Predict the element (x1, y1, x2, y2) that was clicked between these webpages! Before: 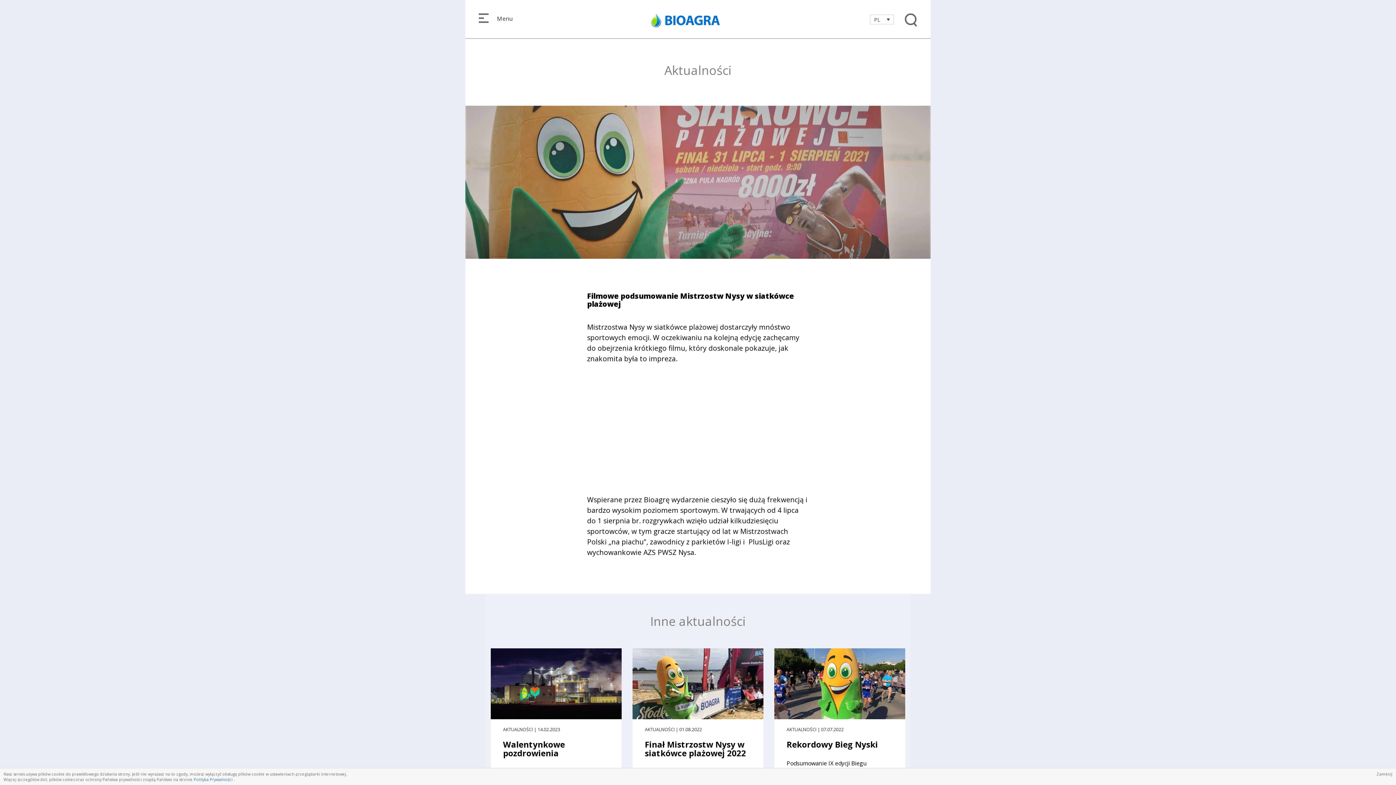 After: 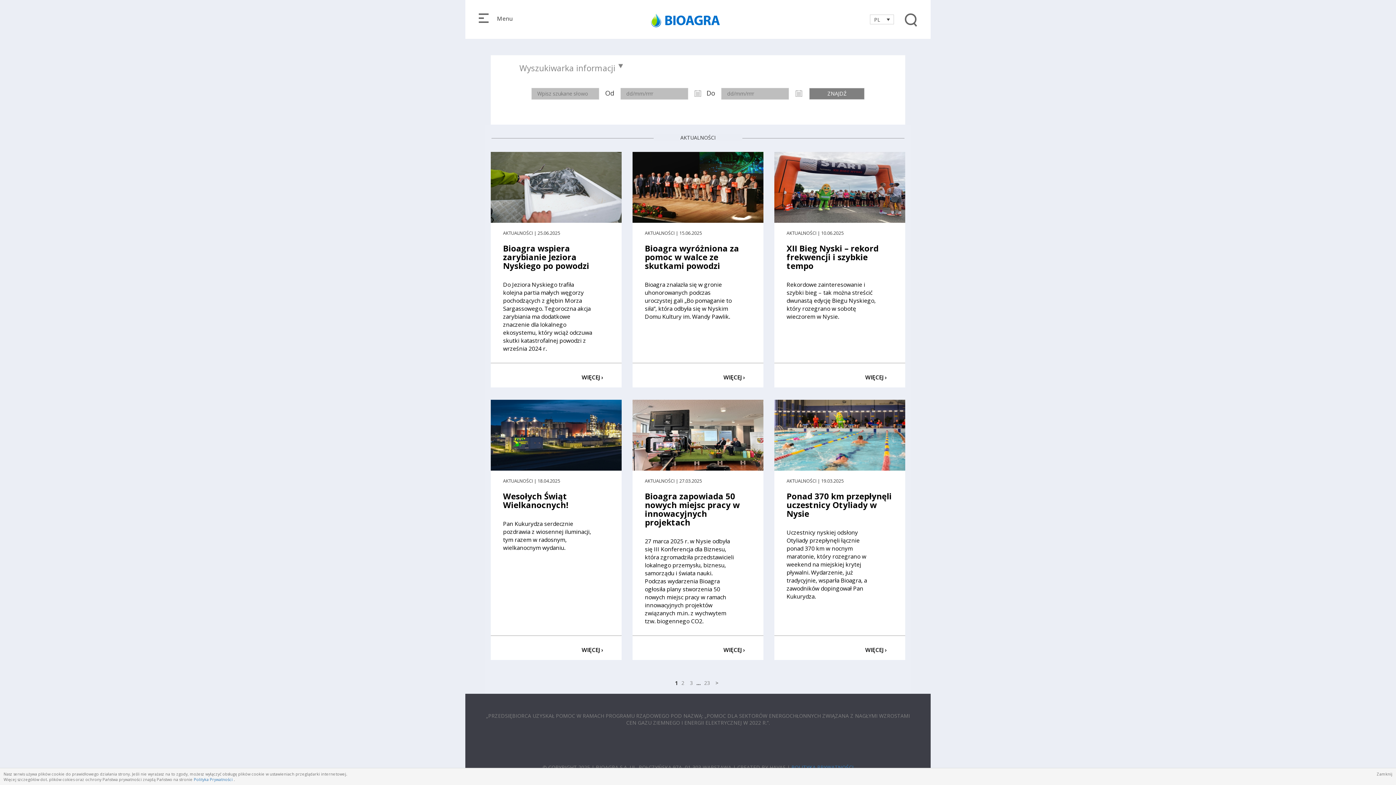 Action: bbox: (905, 13, 916, 24)